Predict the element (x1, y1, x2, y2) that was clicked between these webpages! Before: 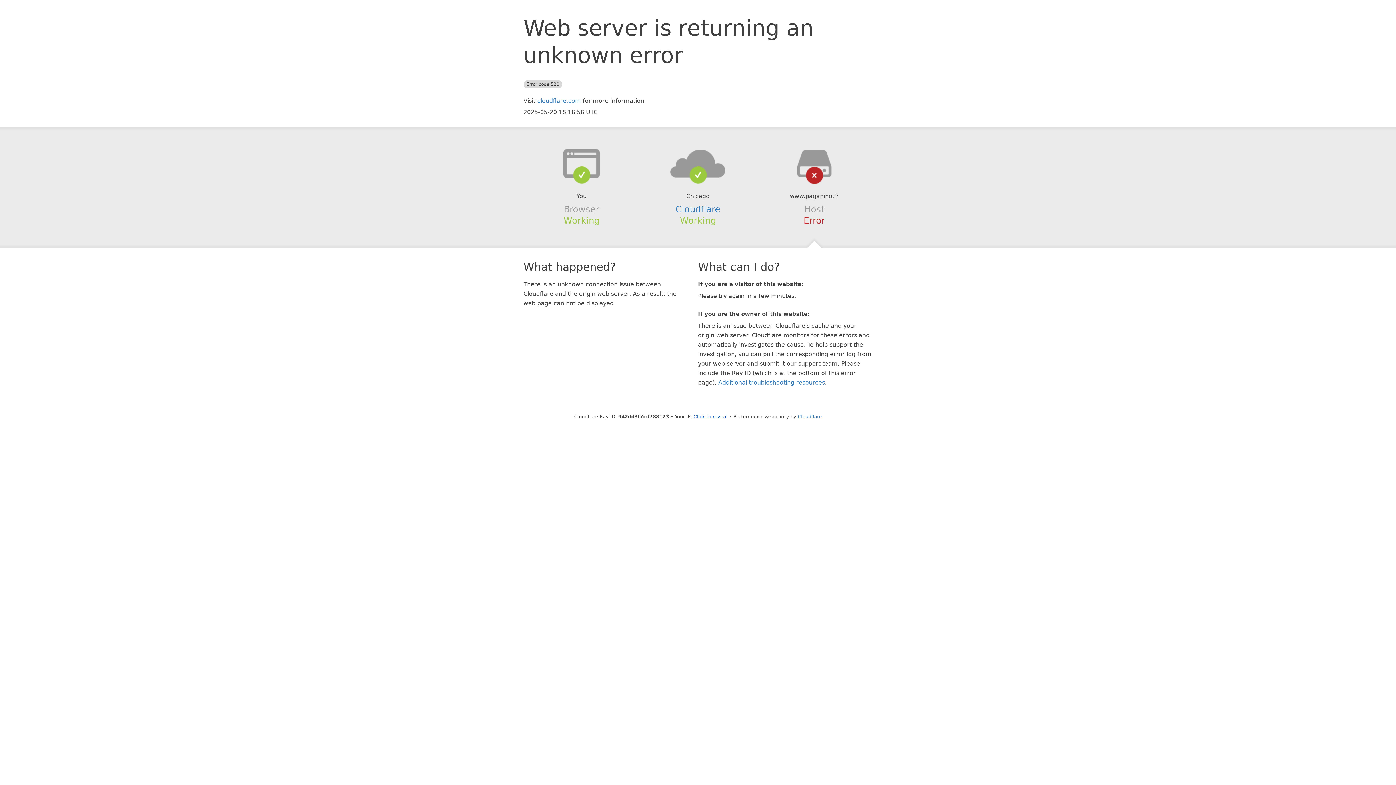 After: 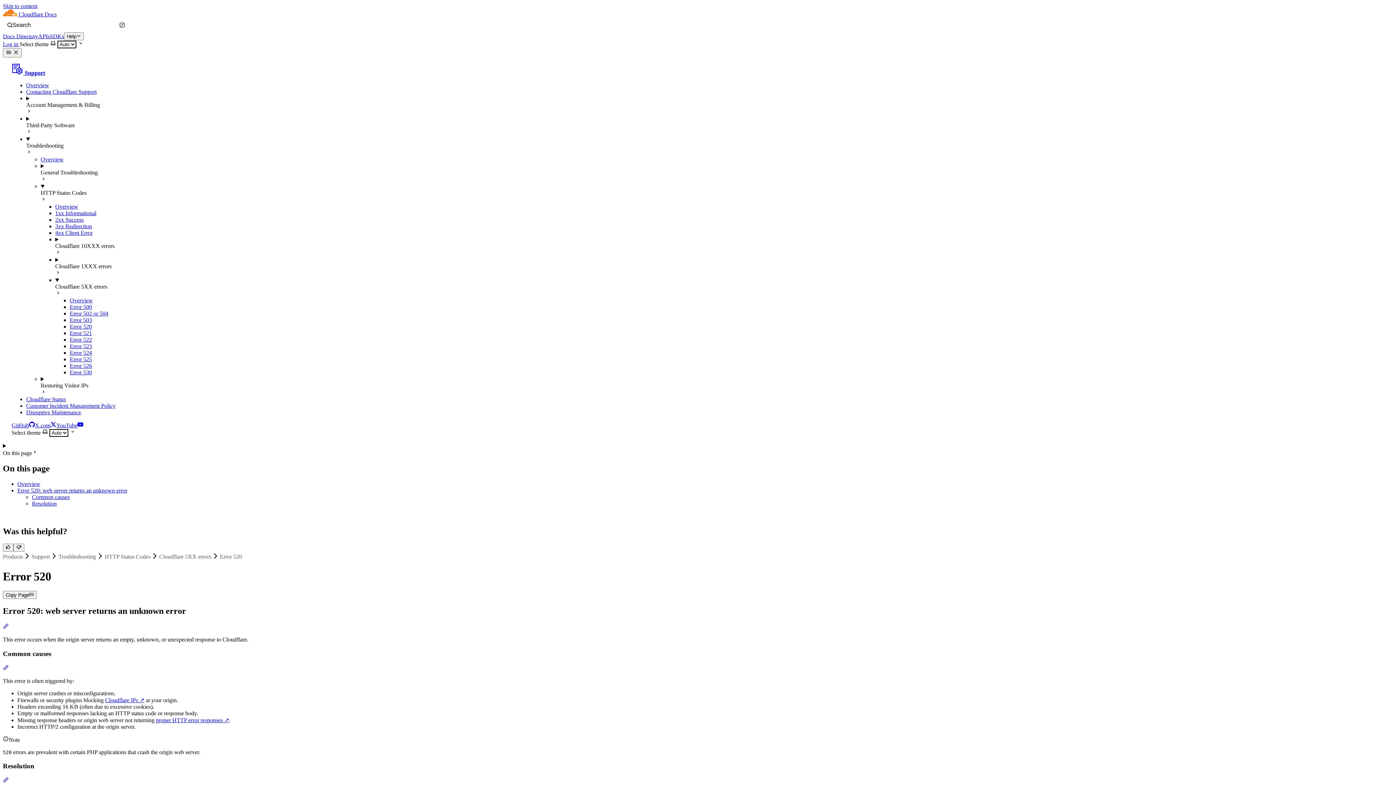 Action: label: Additional troubleshooting resources bbox: (718, 379, 825, 386)